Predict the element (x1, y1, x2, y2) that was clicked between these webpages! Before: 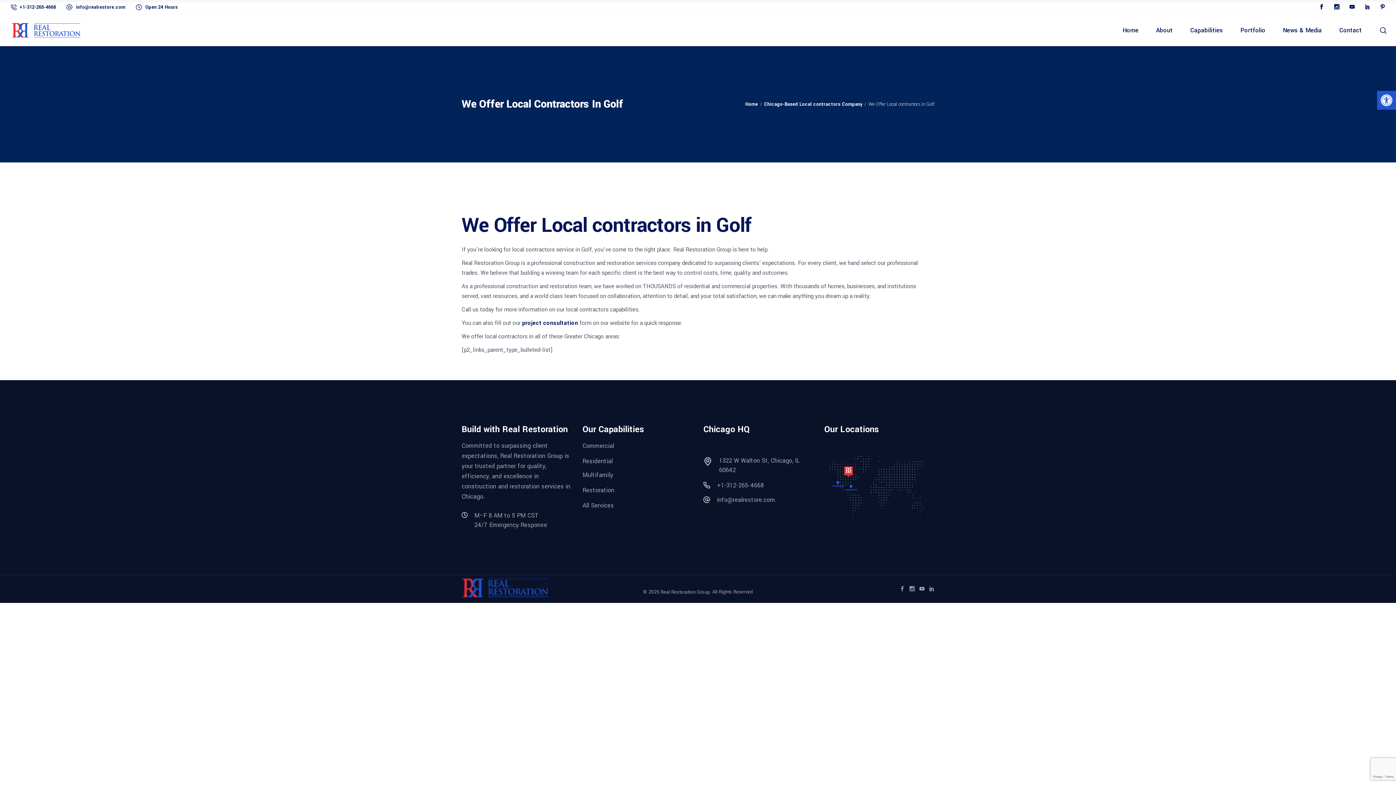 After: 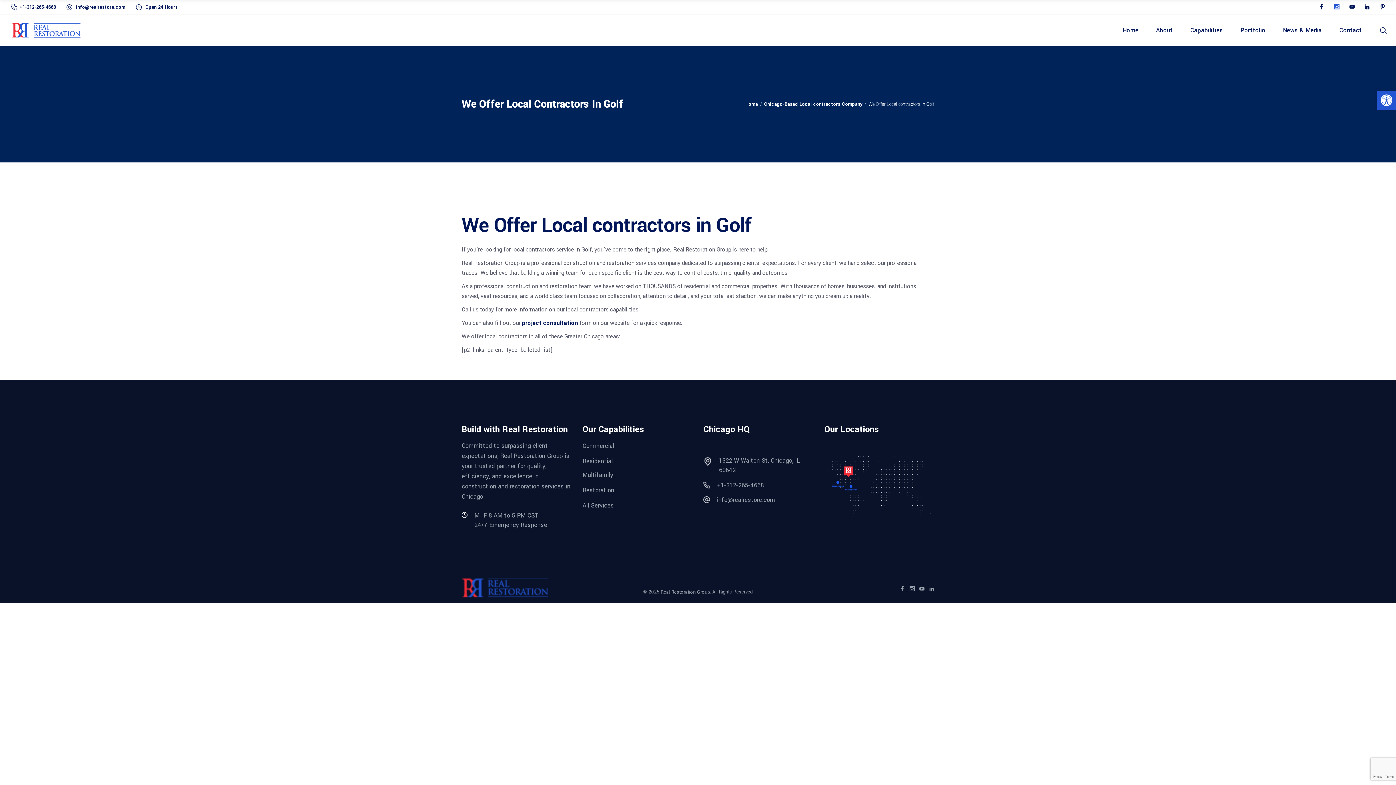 Action: bbox: (1334, 4, 1339, 10)